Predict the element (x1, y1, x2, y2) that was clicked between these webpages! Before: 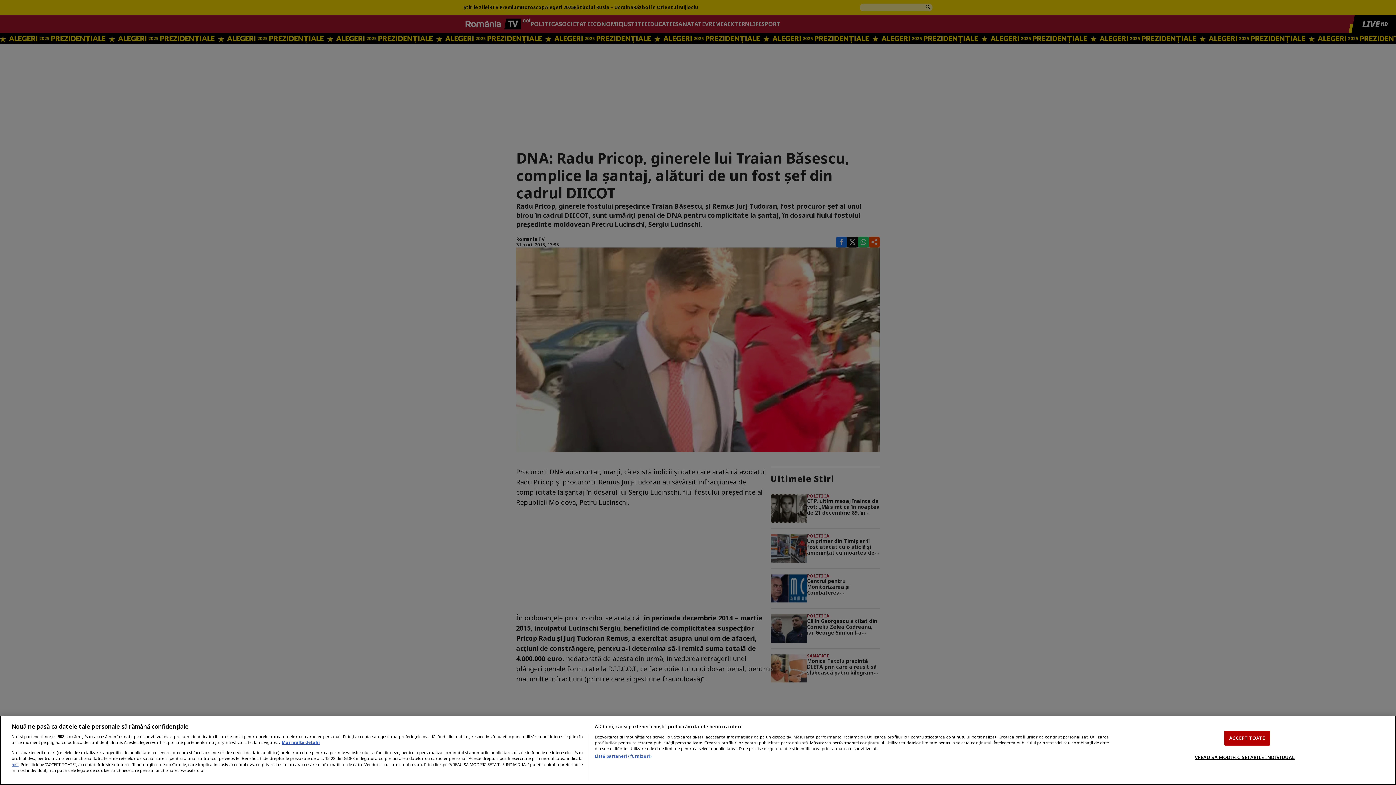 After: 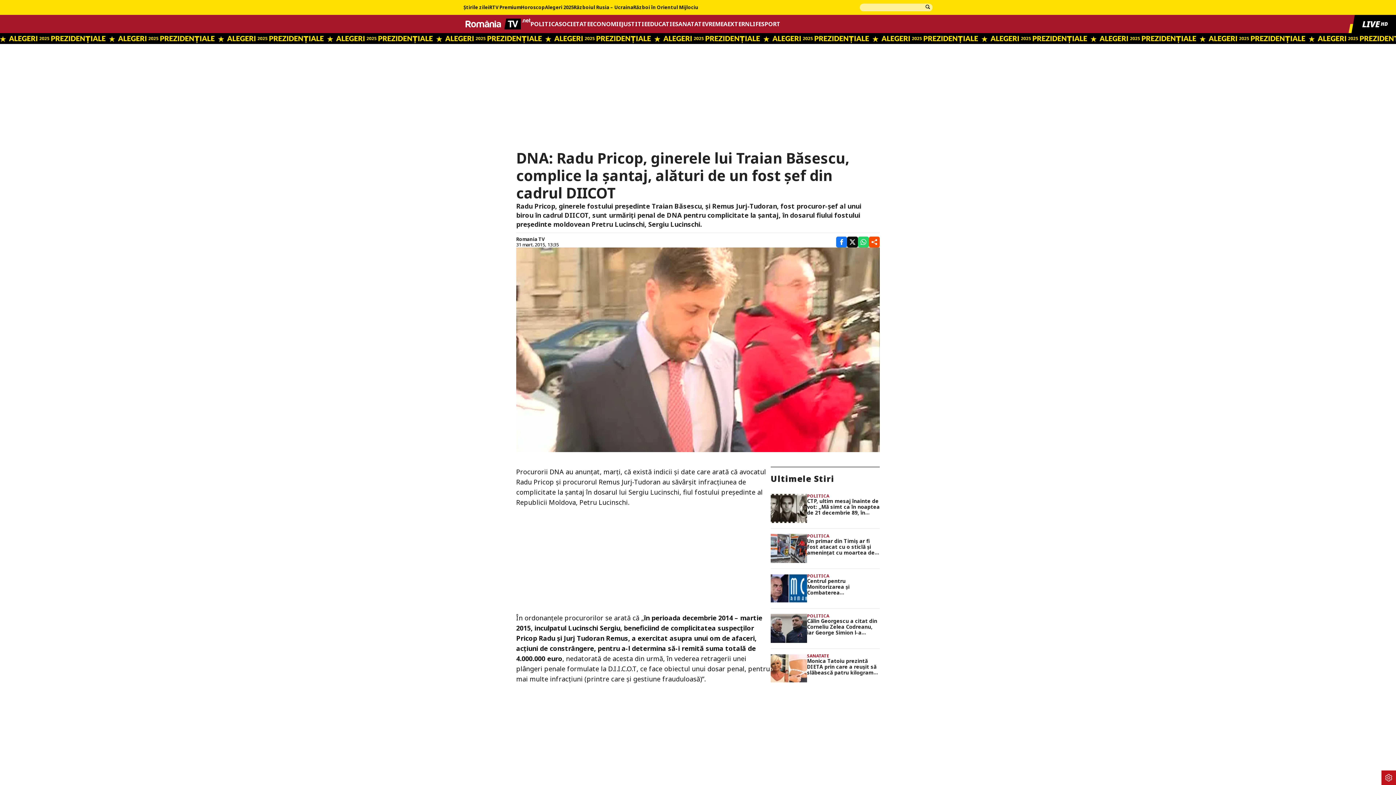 Action: label: ACCEPT TOATE bbox: (1224, 730, 1270, 745)